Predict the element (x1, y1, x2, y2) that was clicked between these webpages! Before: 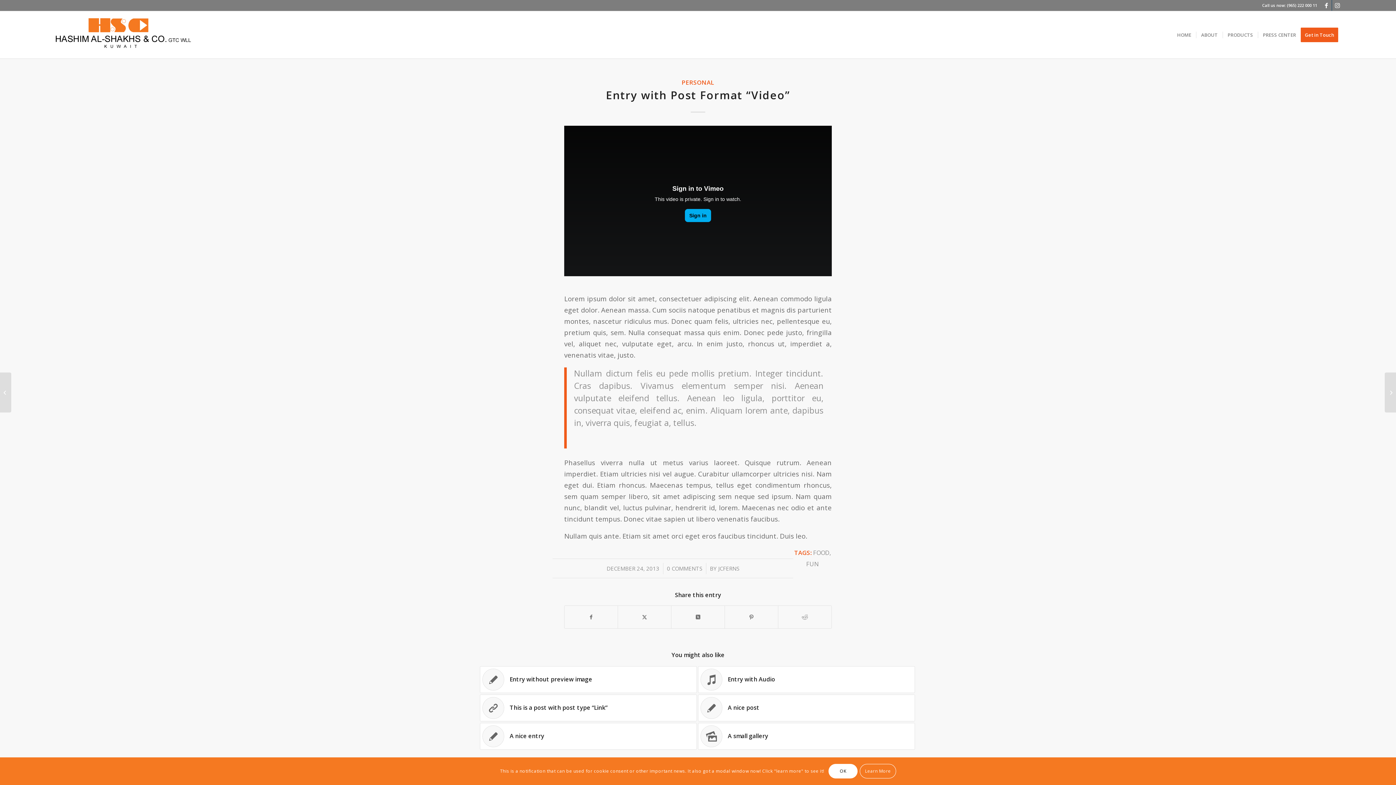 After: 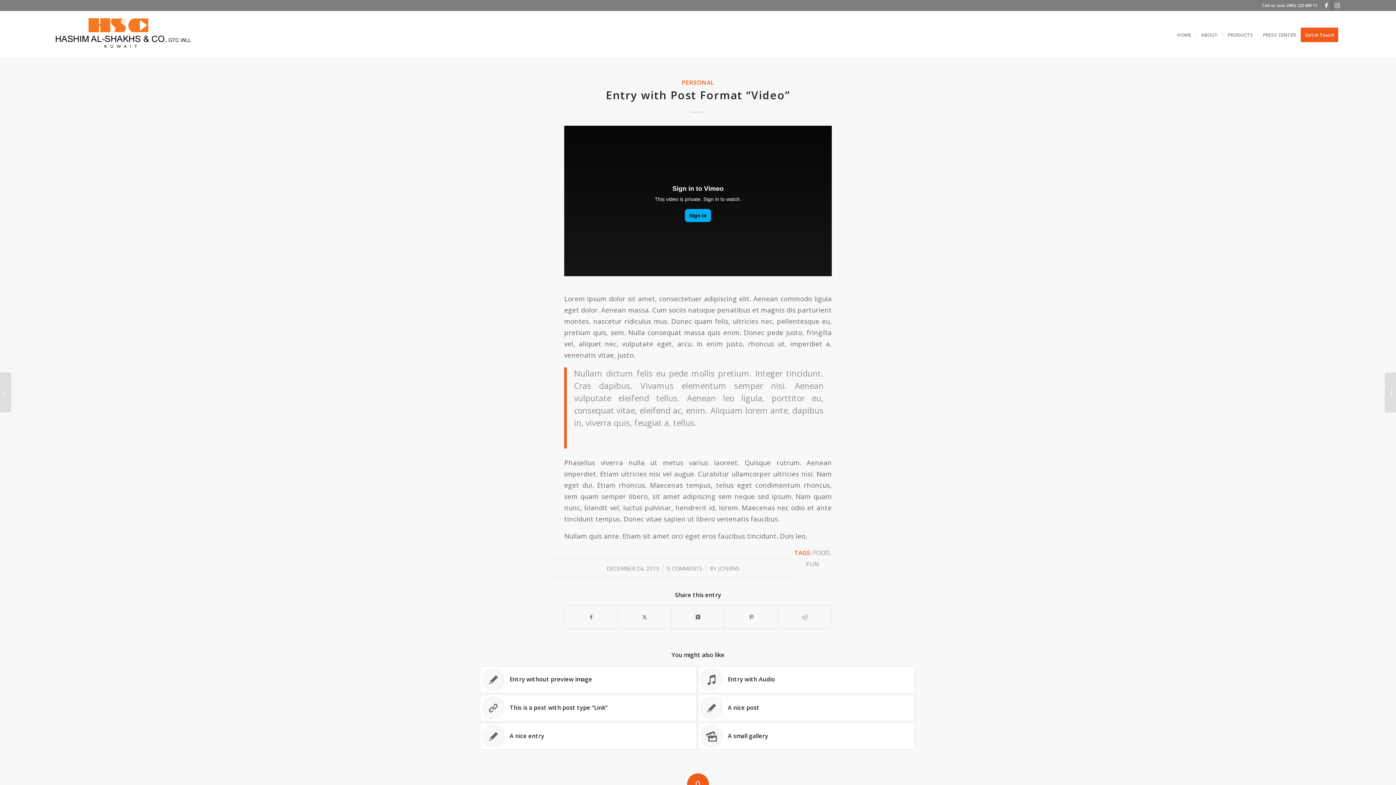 Action: label: OK bbox: (828, 764, 857, 779)